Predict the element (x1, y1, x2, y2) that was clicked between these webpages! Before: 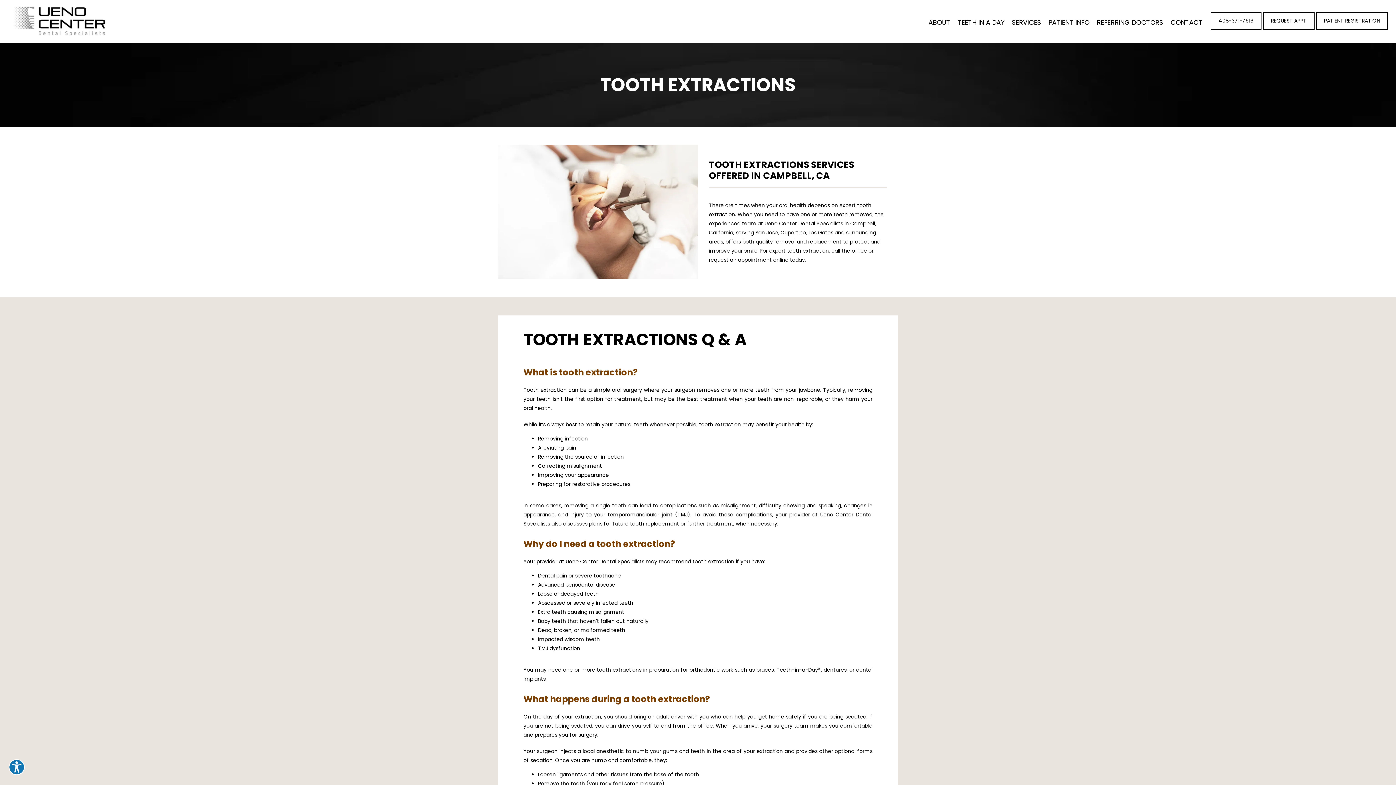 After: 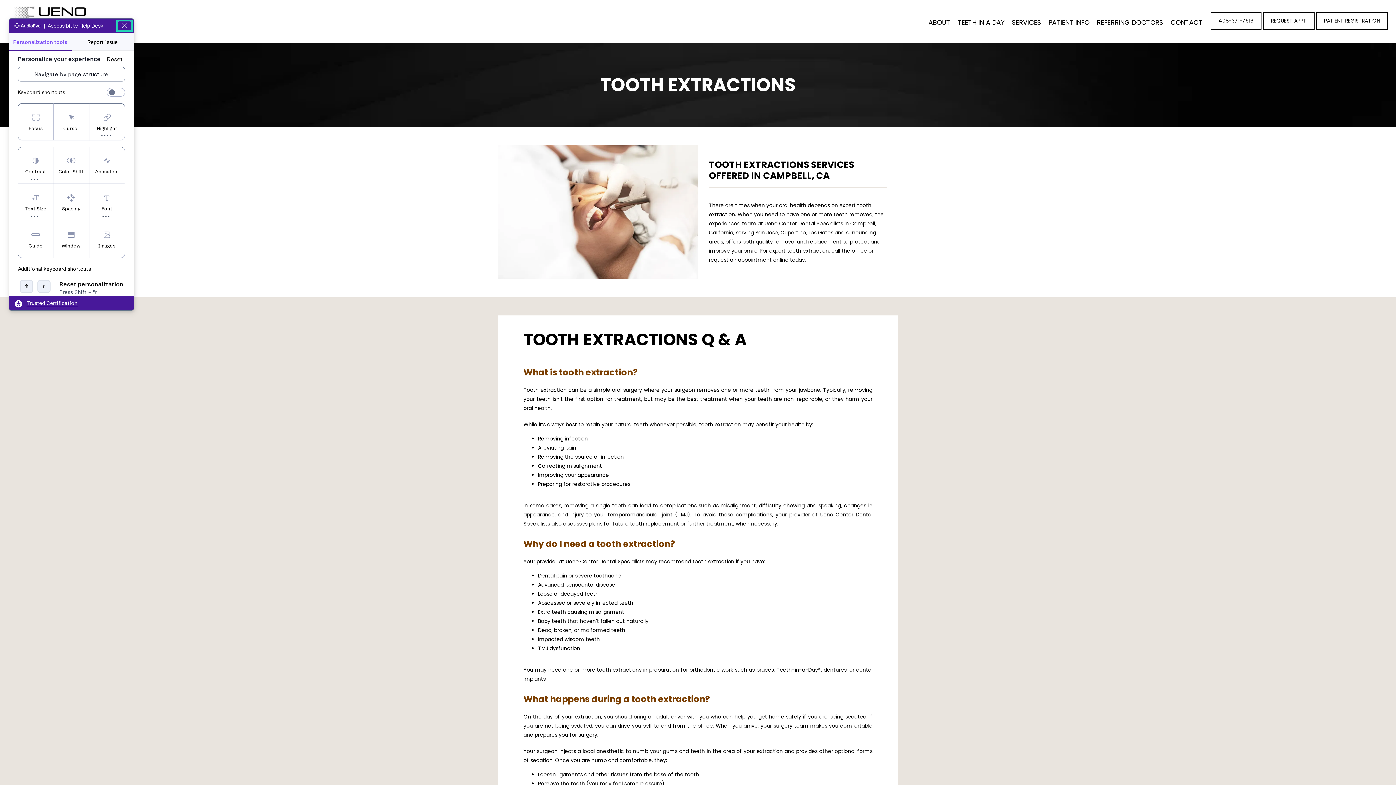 Action: bbox: (8, 759, 24, 775) label: Explore your accessibility options